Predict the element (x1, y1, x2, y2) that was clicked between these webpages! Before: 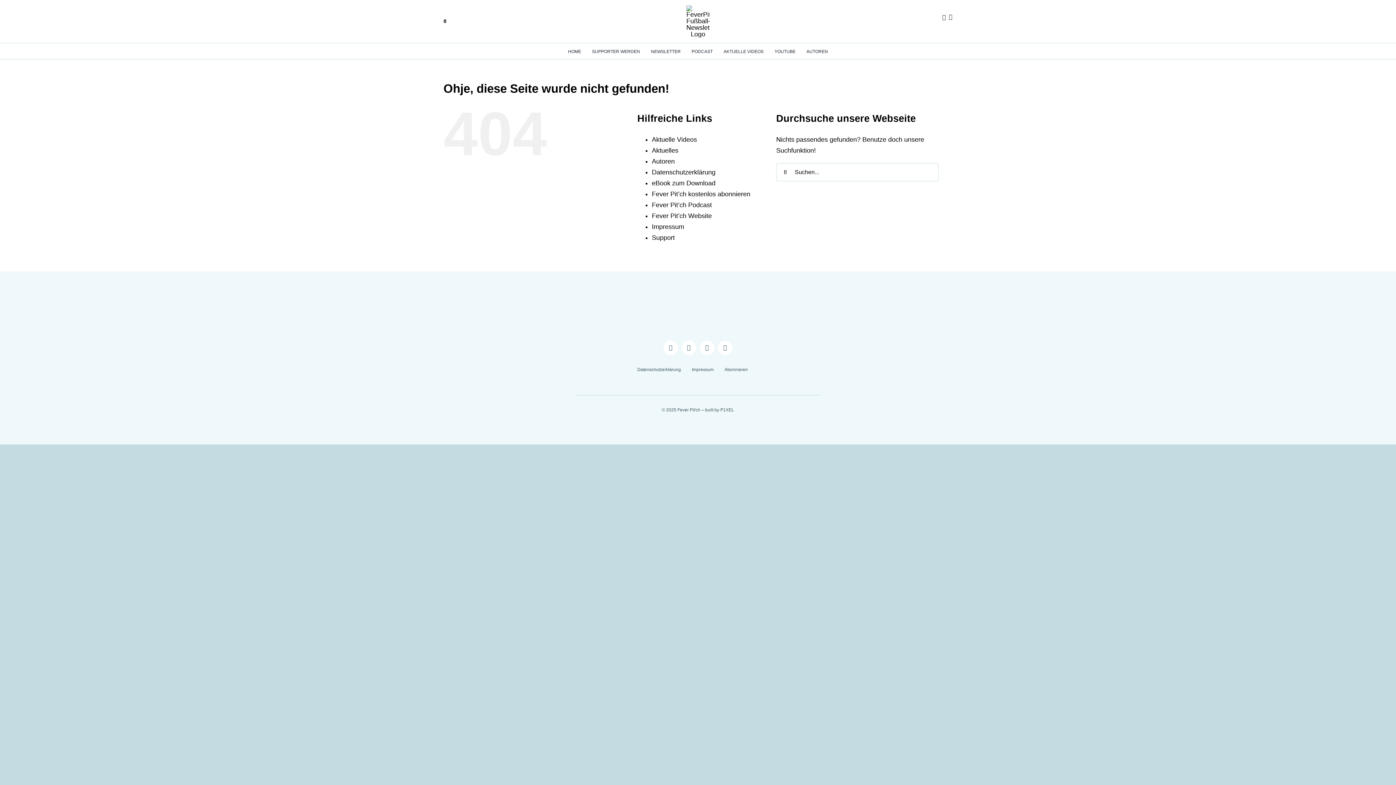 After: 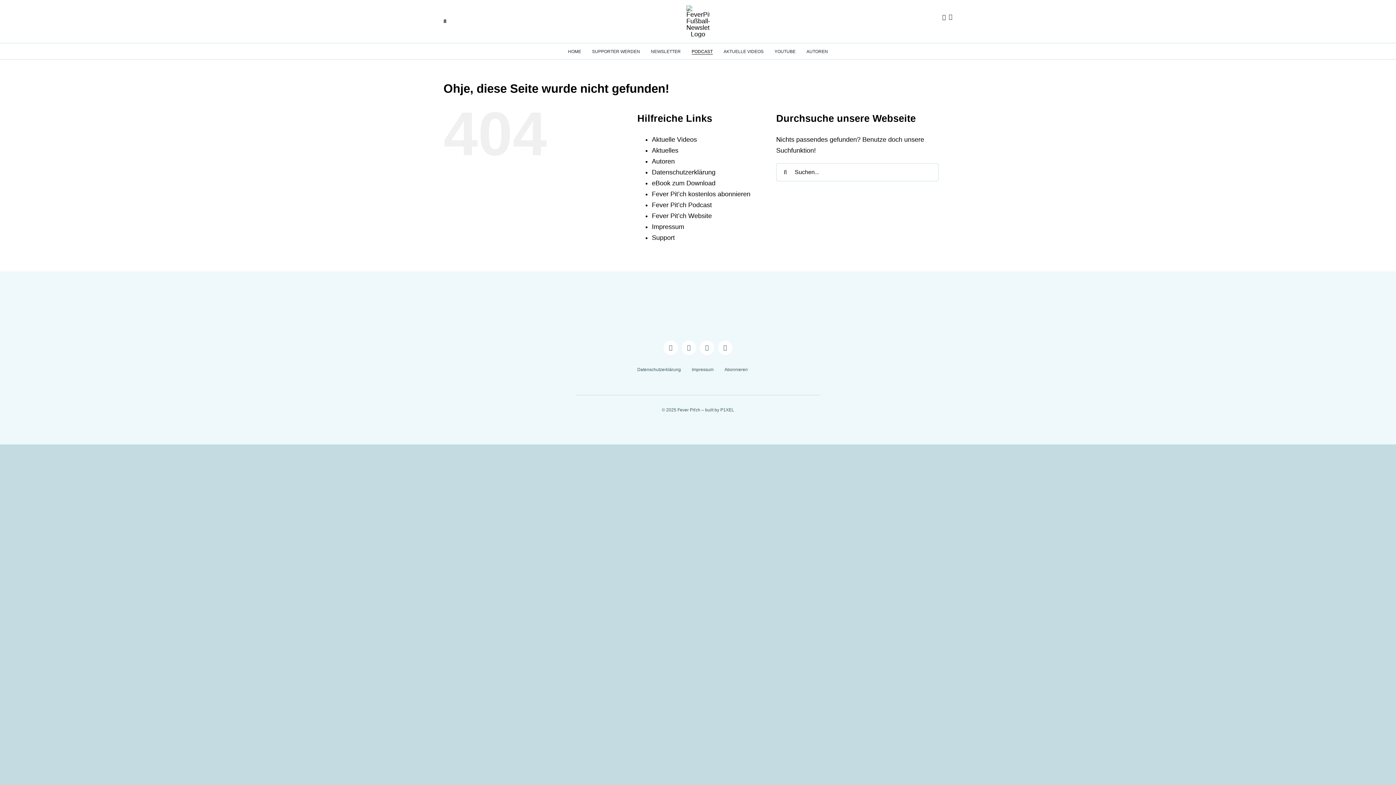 Action: label: PODCAST bbox: (691, 49, 712, 54)